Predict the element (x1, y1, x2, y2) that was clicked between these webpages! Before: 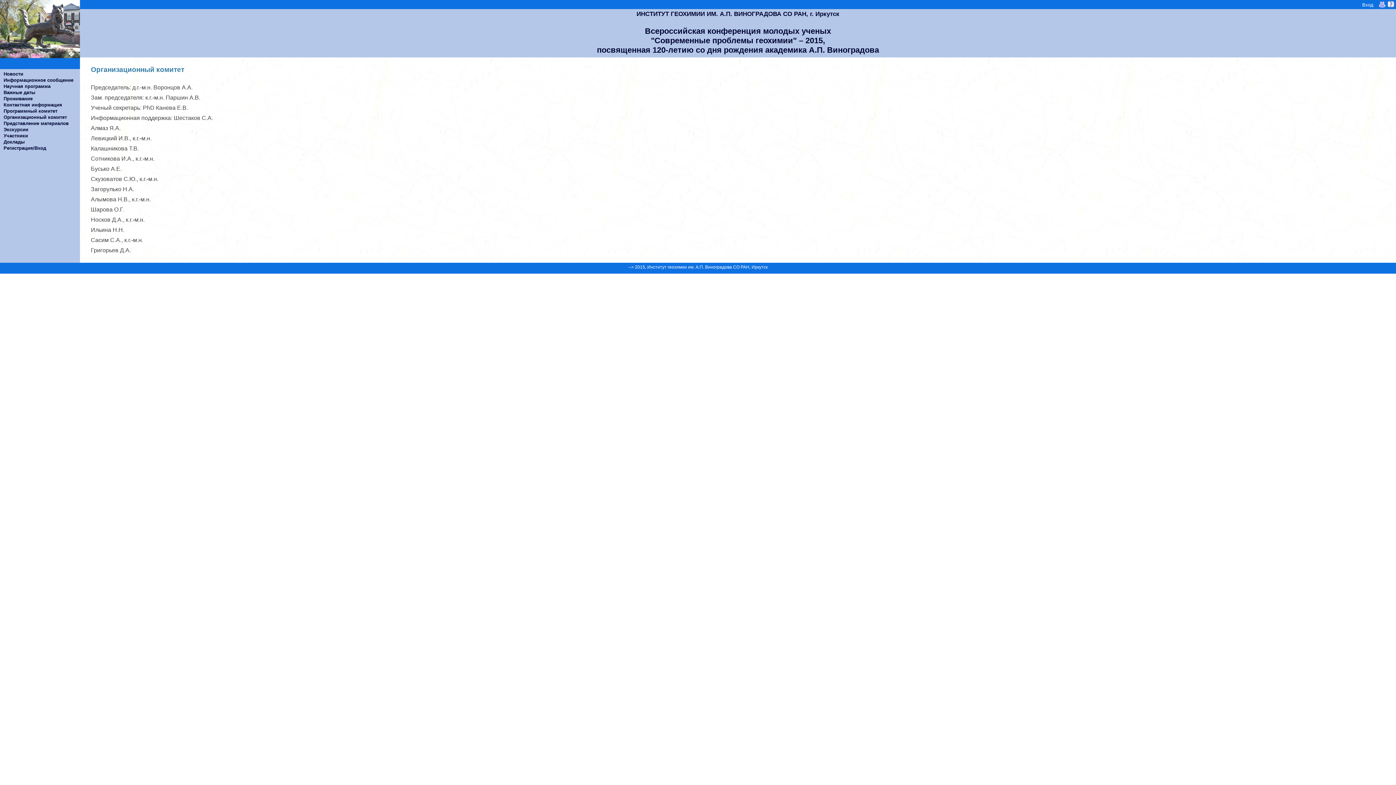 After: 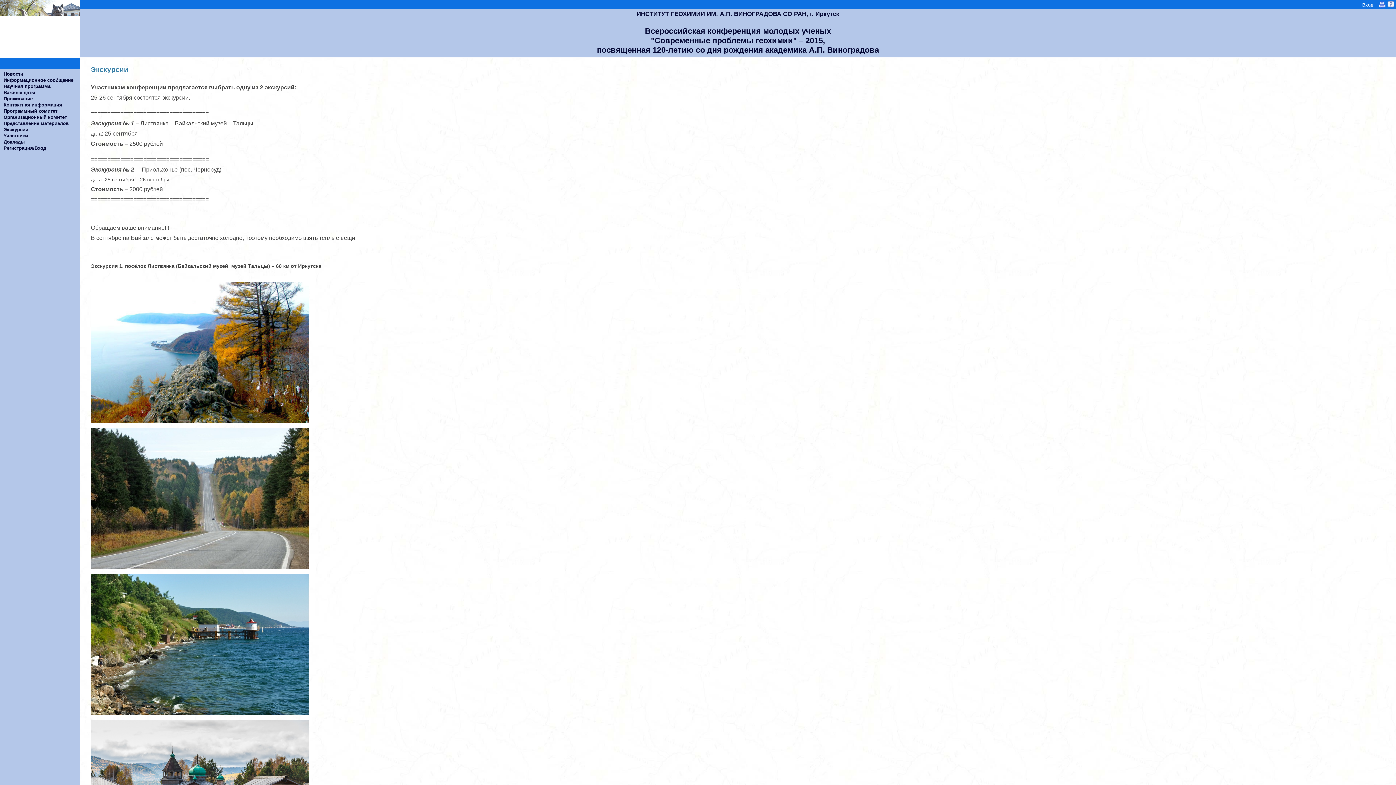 Action: bbox: (0, 126, 80, 132) label: Экскурсии